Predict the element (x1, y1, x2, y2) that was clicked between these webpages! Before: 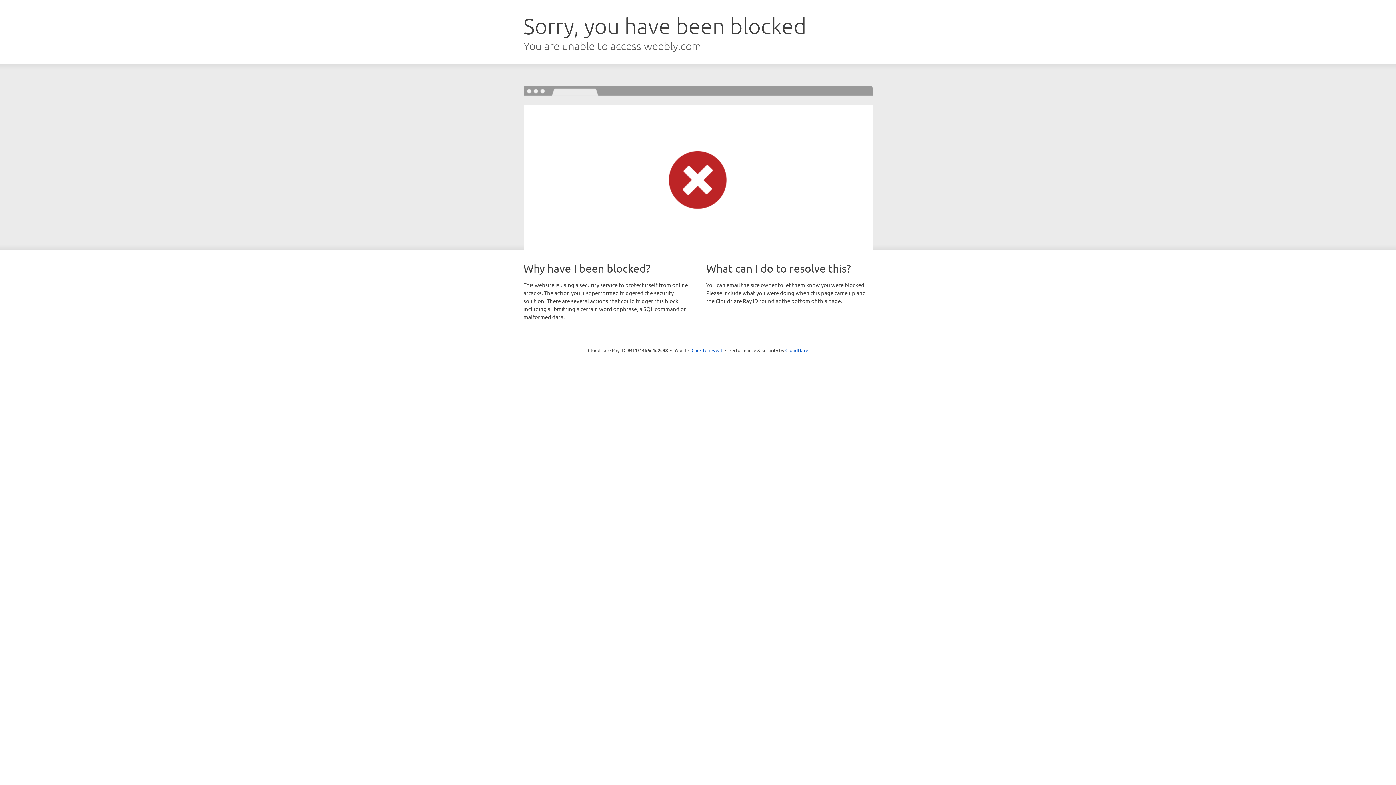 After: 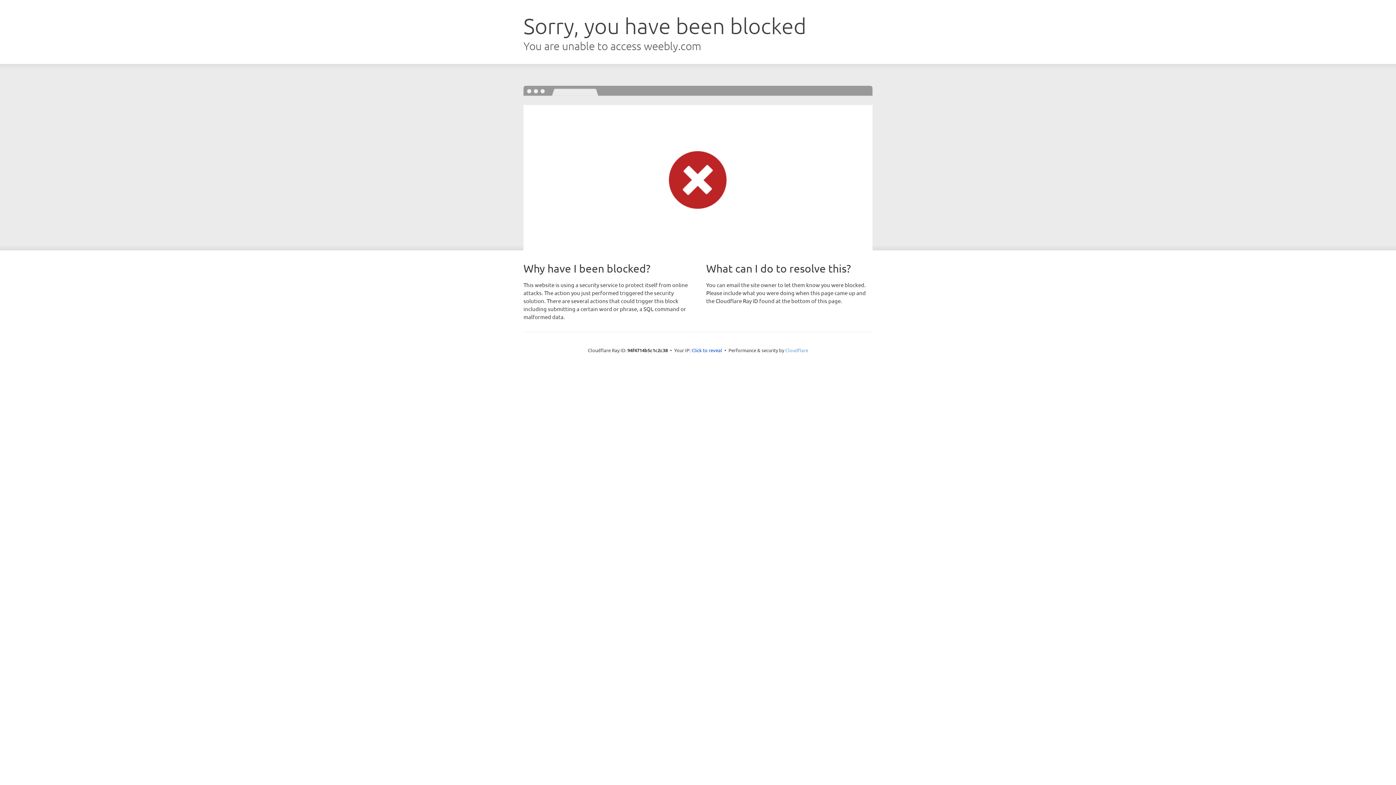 Action: bbox: (785, 347, 808, 353) label: Cloudflare